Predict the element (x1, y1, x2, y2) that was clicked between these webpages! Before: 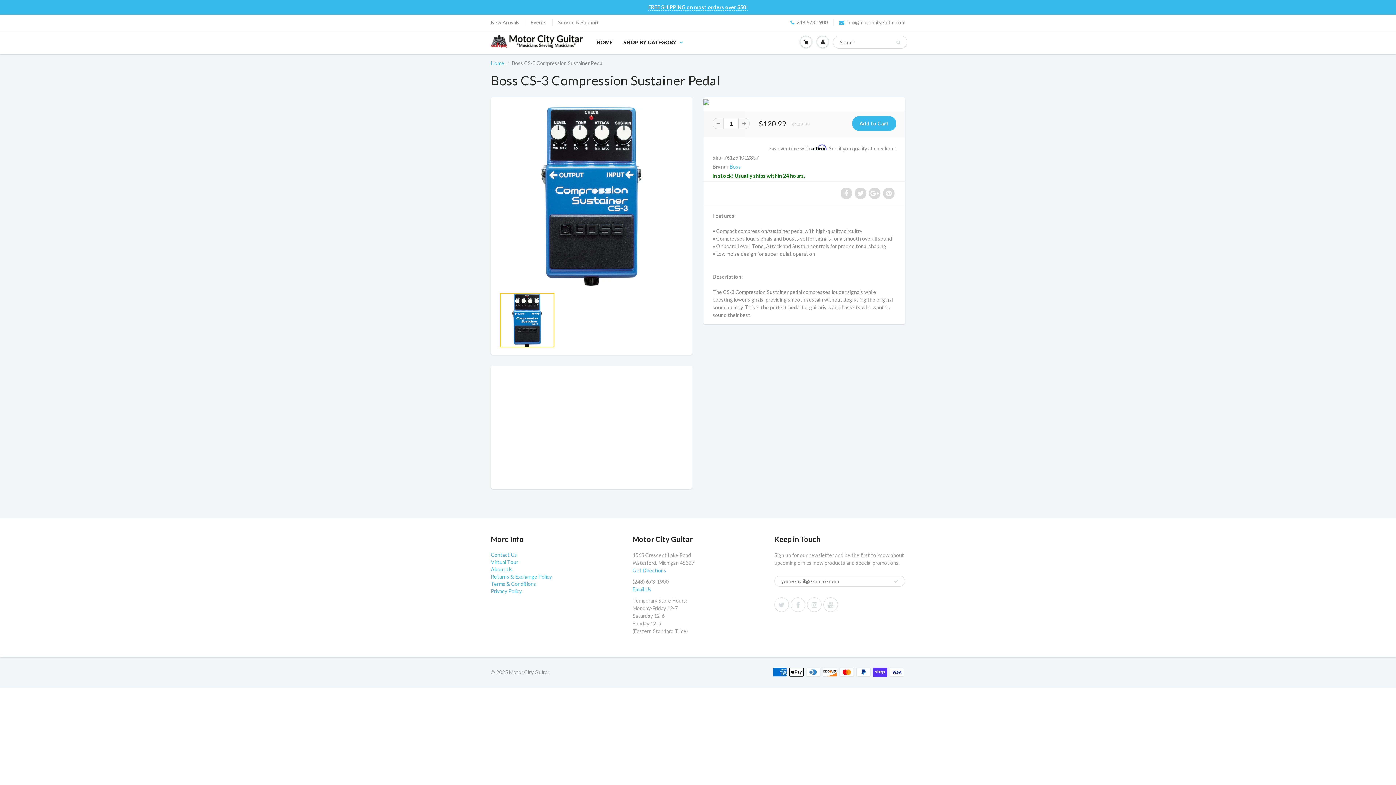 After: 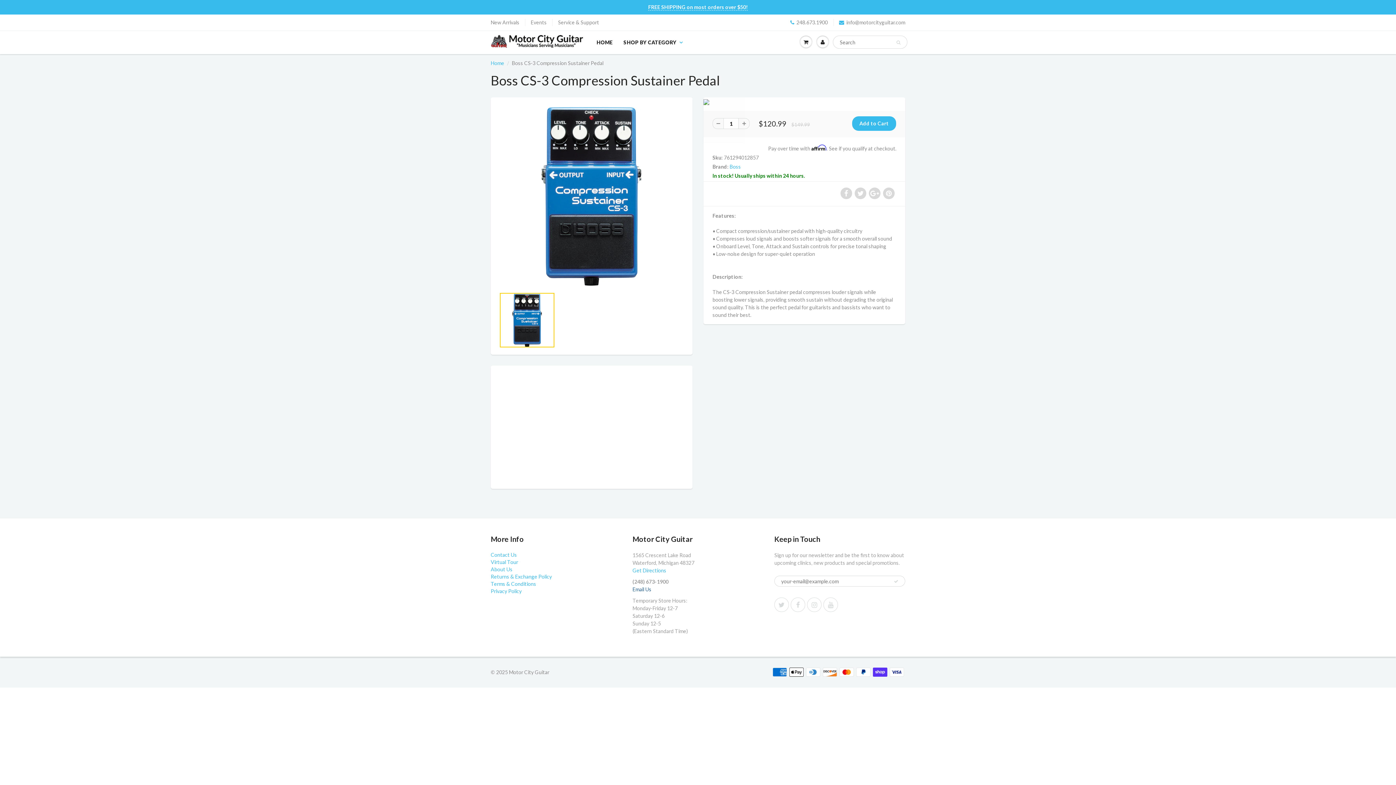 Action: label: Email Us bbox: (632, 586, 651, 592)